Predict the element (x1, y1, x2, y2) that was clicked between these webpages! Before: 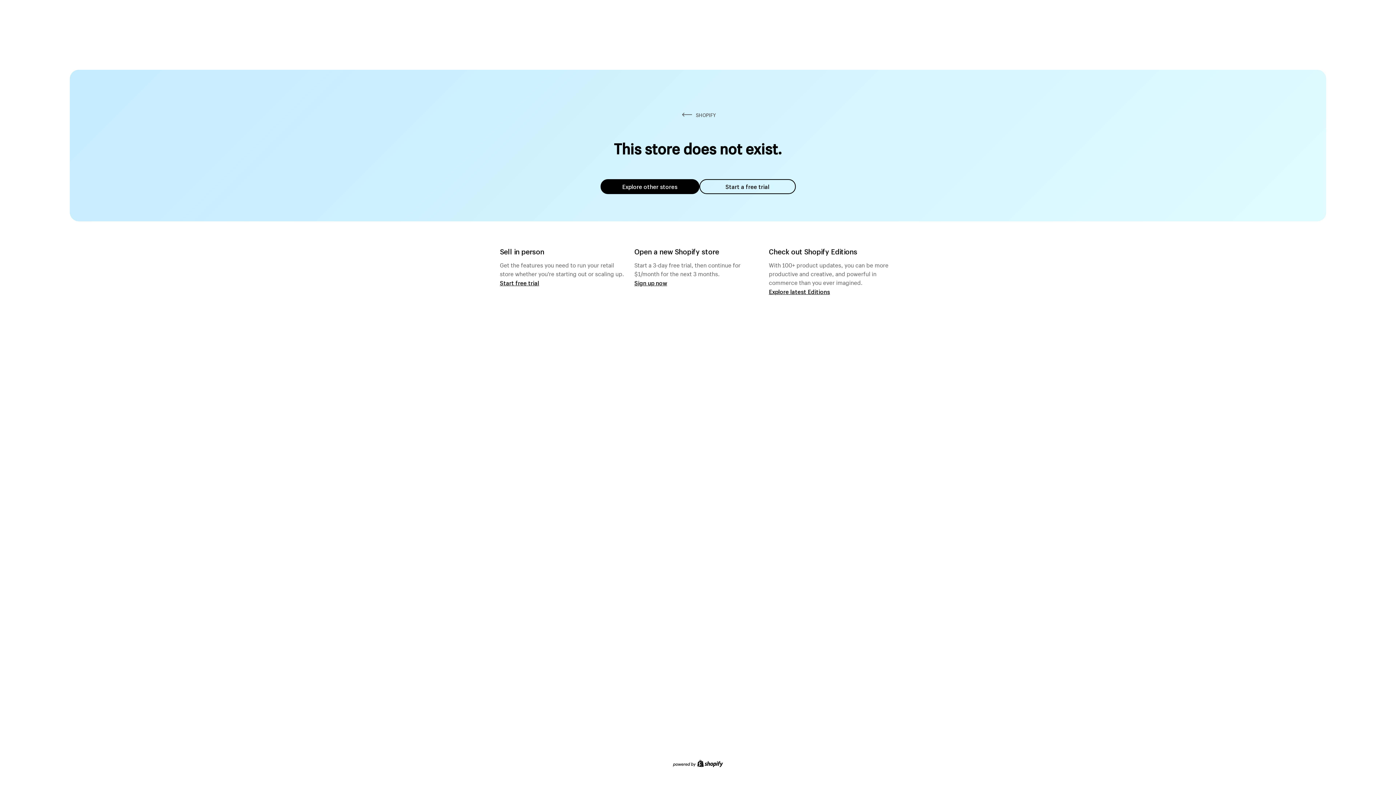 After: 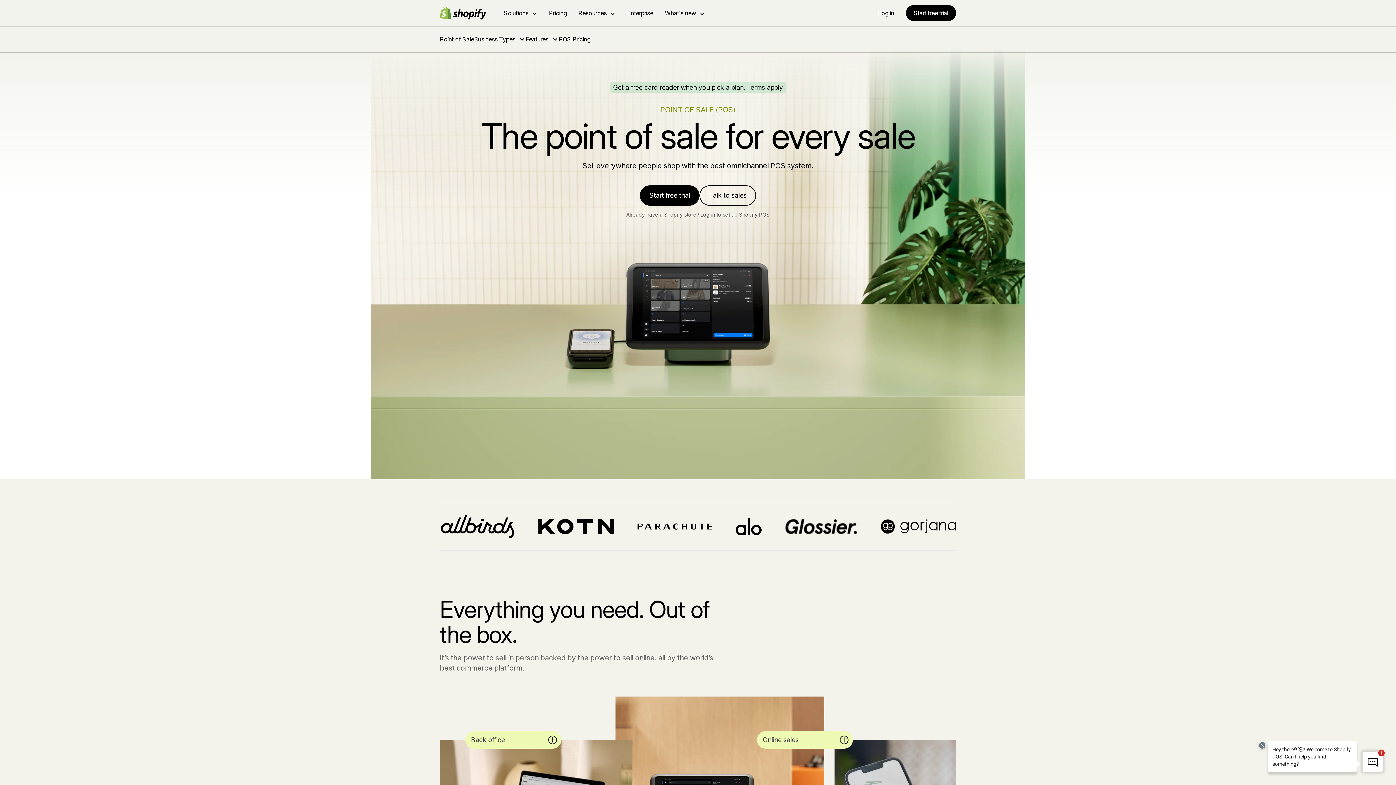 Action: label: Start free trial bbox: (500, 279, 539, 286)